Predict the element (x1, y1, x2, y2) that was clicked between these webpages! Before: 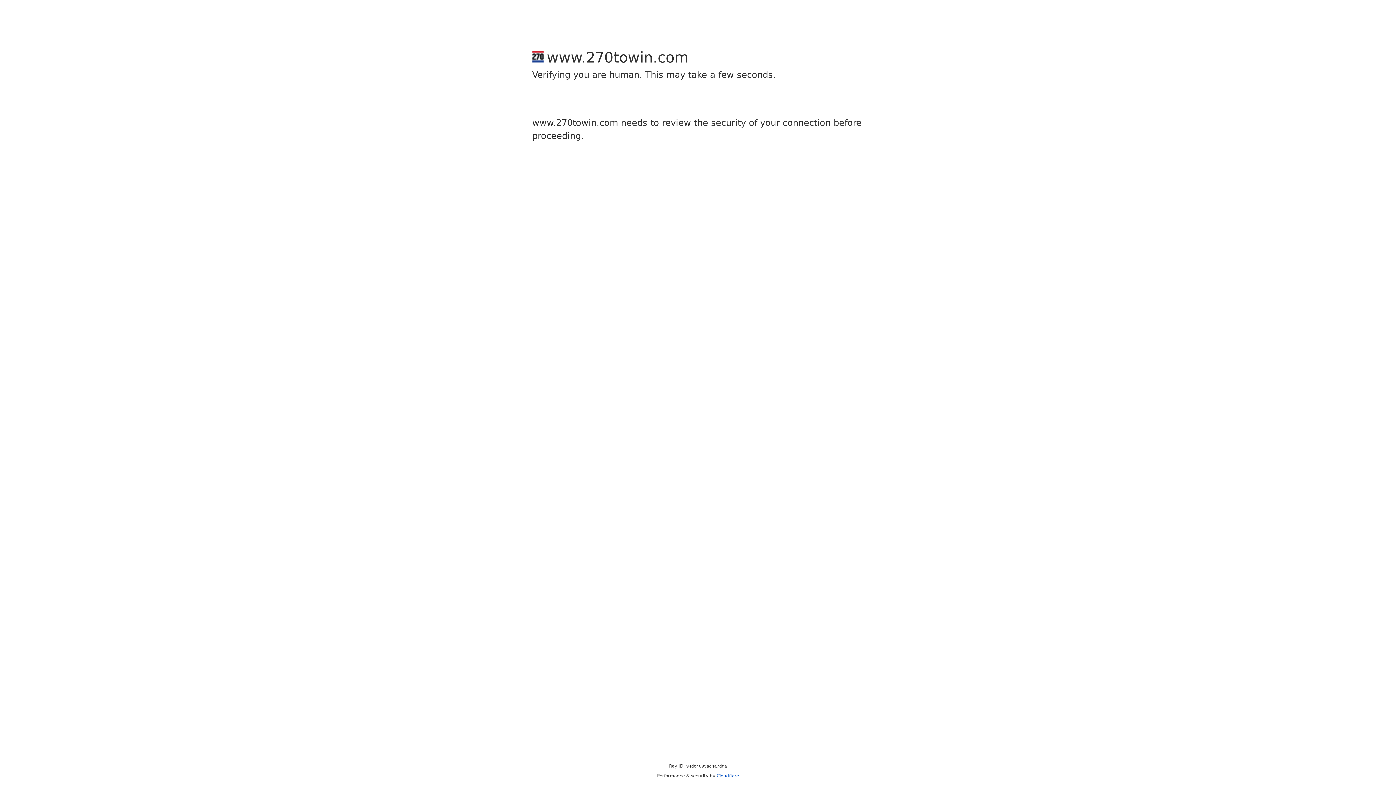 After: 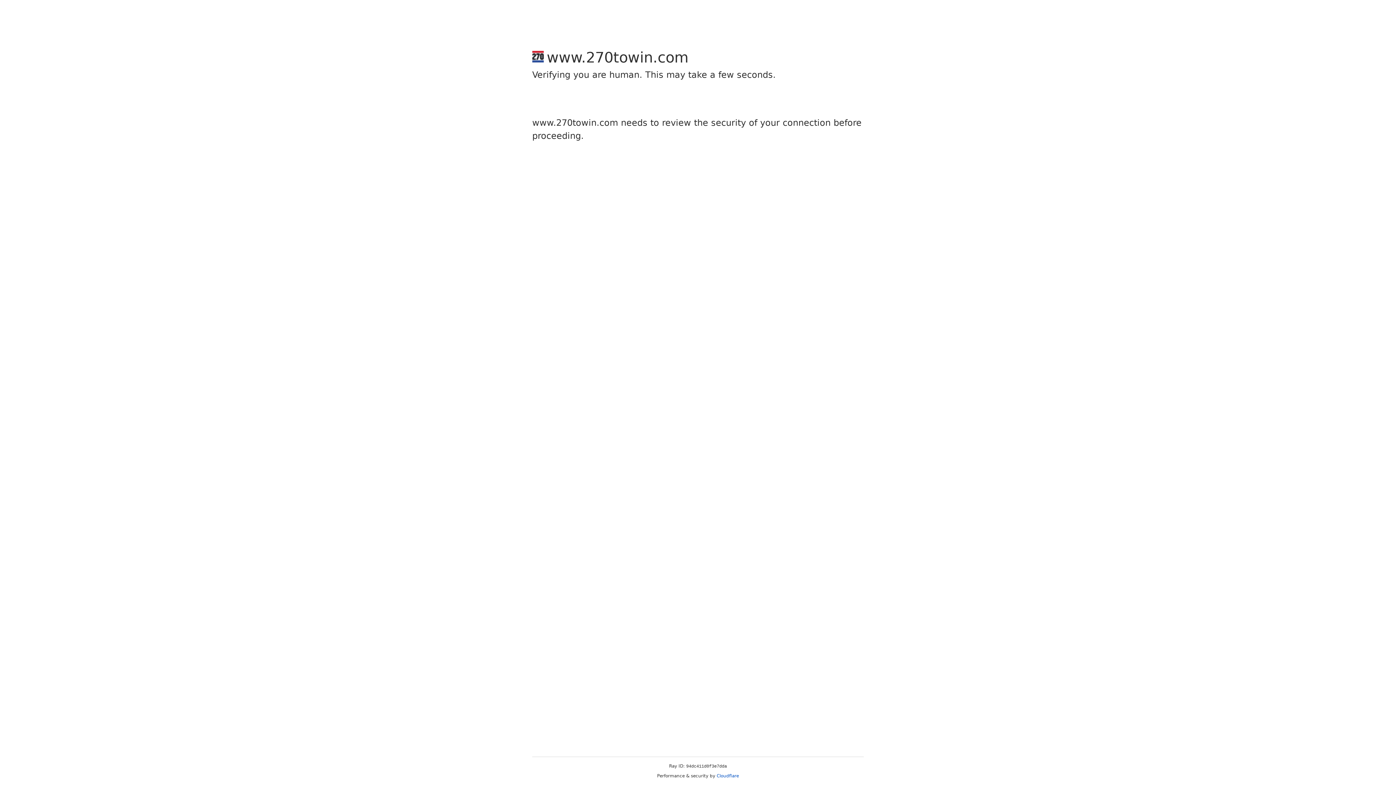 Action: bbox: (716, 773, 739, 778) label: Cloudflare